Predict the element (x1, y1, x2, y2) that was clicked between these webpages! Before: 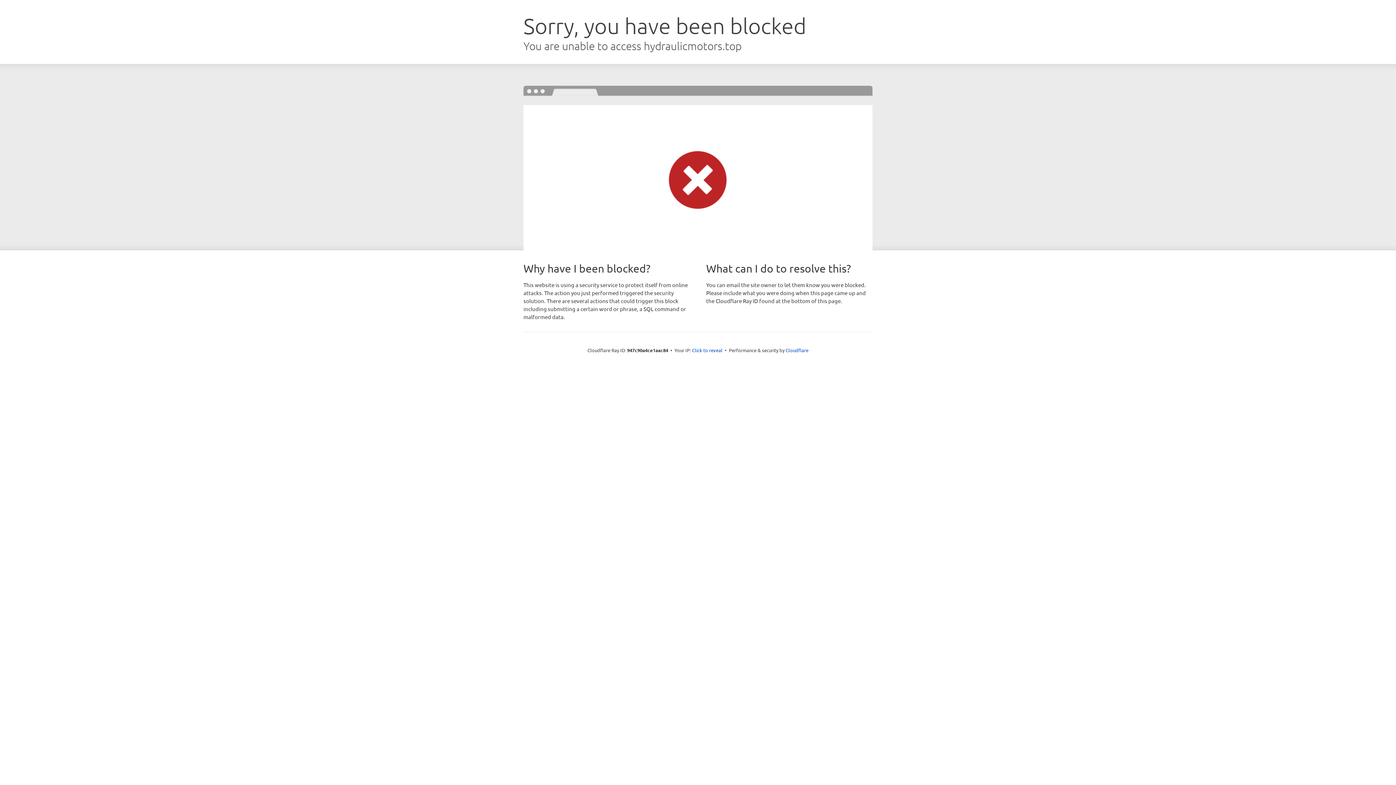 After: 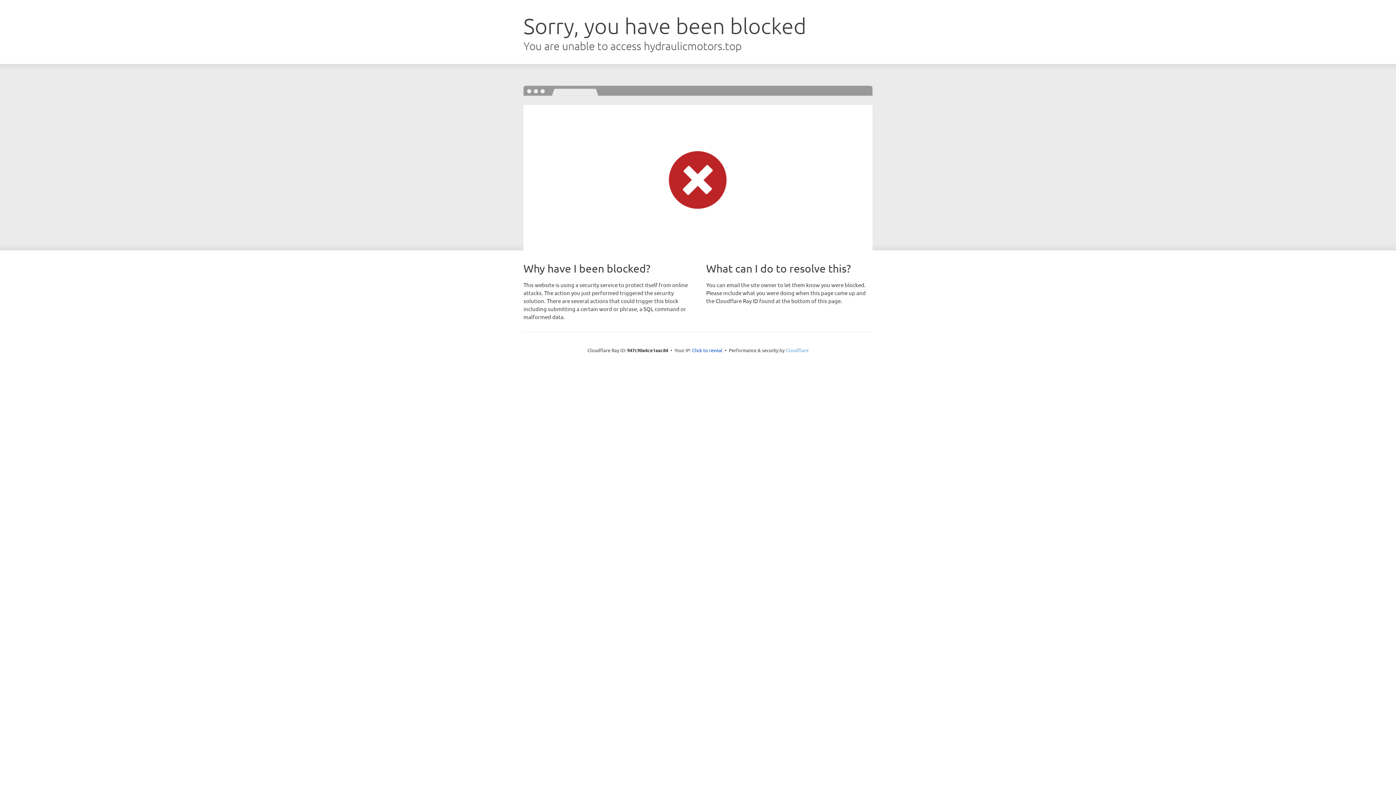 Action: bbox: (785, 347, 808, 353) label: Cloudflare